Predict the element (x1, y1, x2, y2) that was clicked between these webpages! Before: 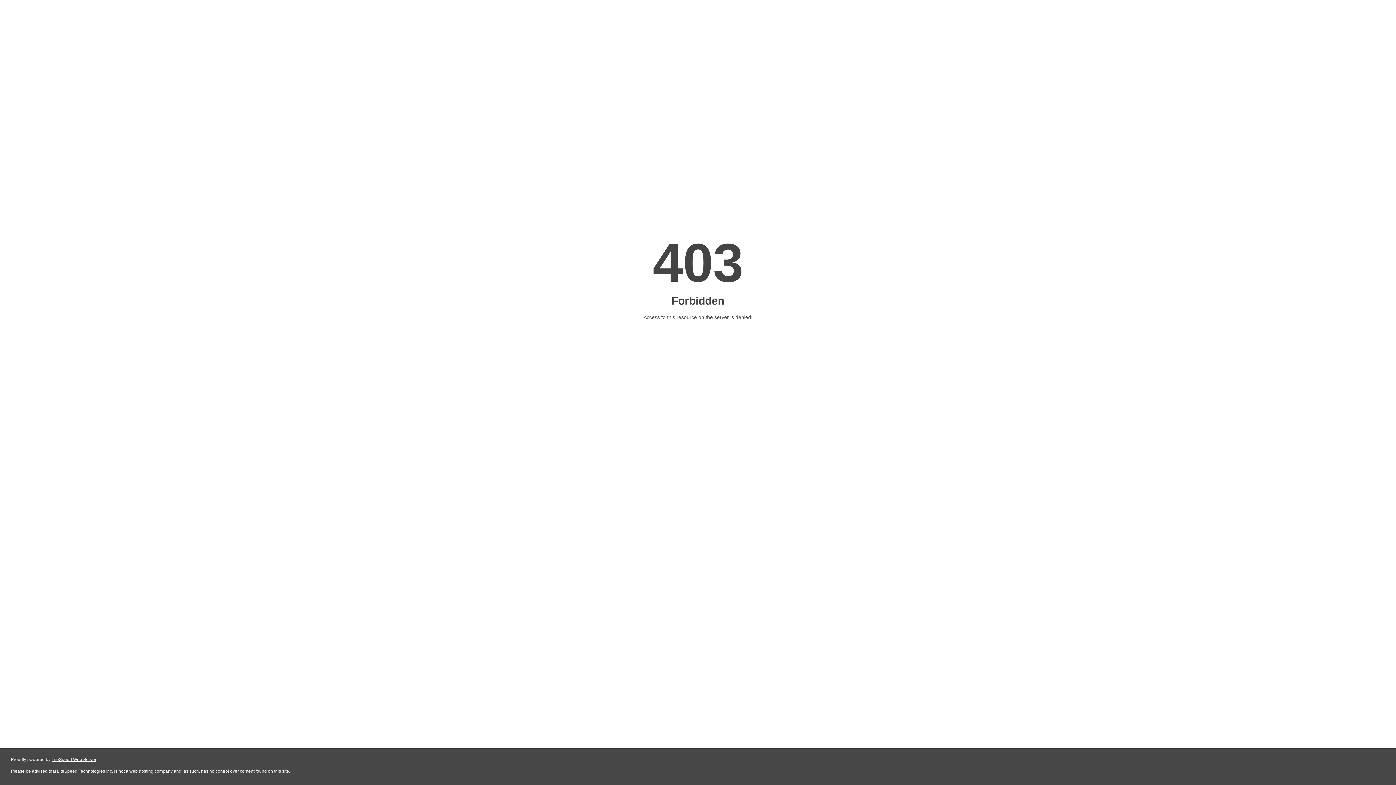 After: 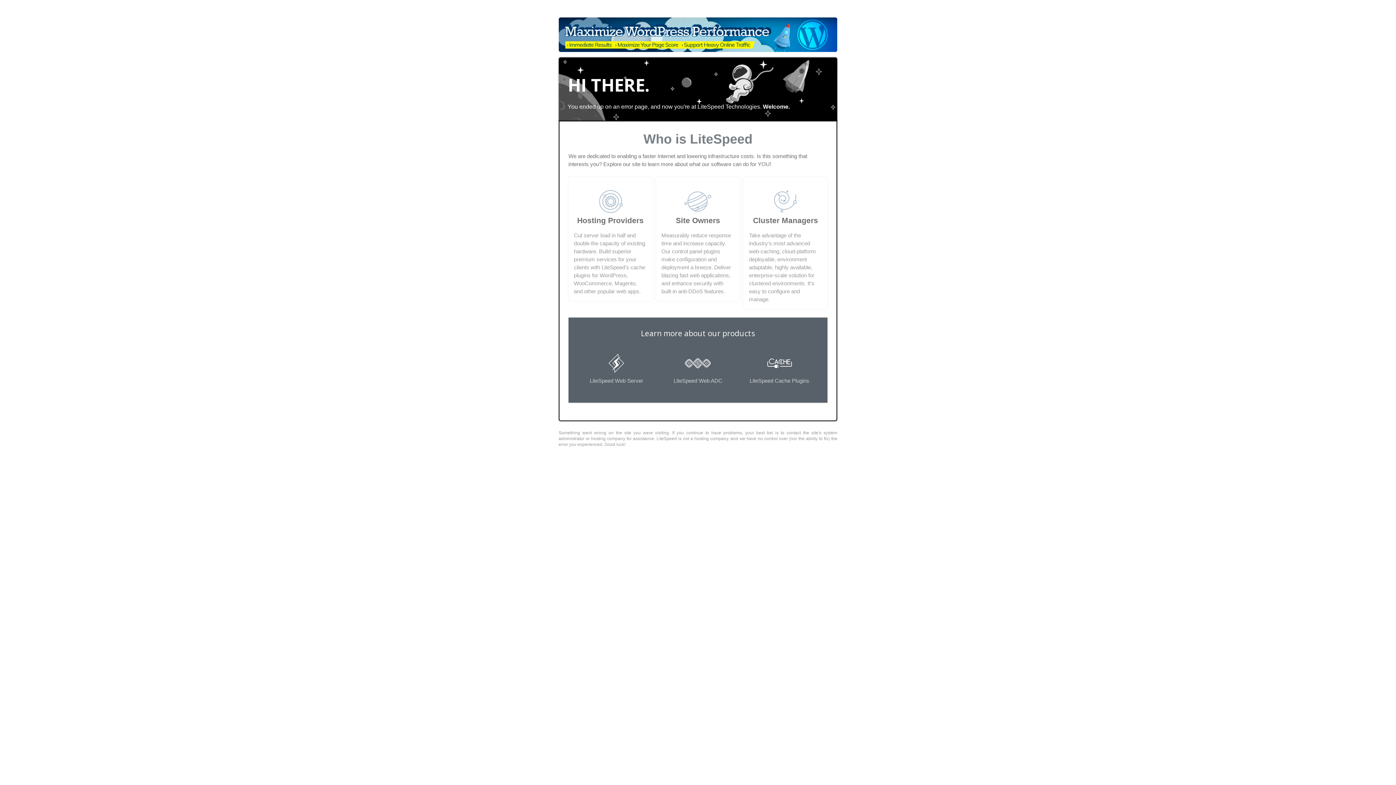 Action: label: LiteSpeed Web Server bbox: (51, 757, 96, 762)